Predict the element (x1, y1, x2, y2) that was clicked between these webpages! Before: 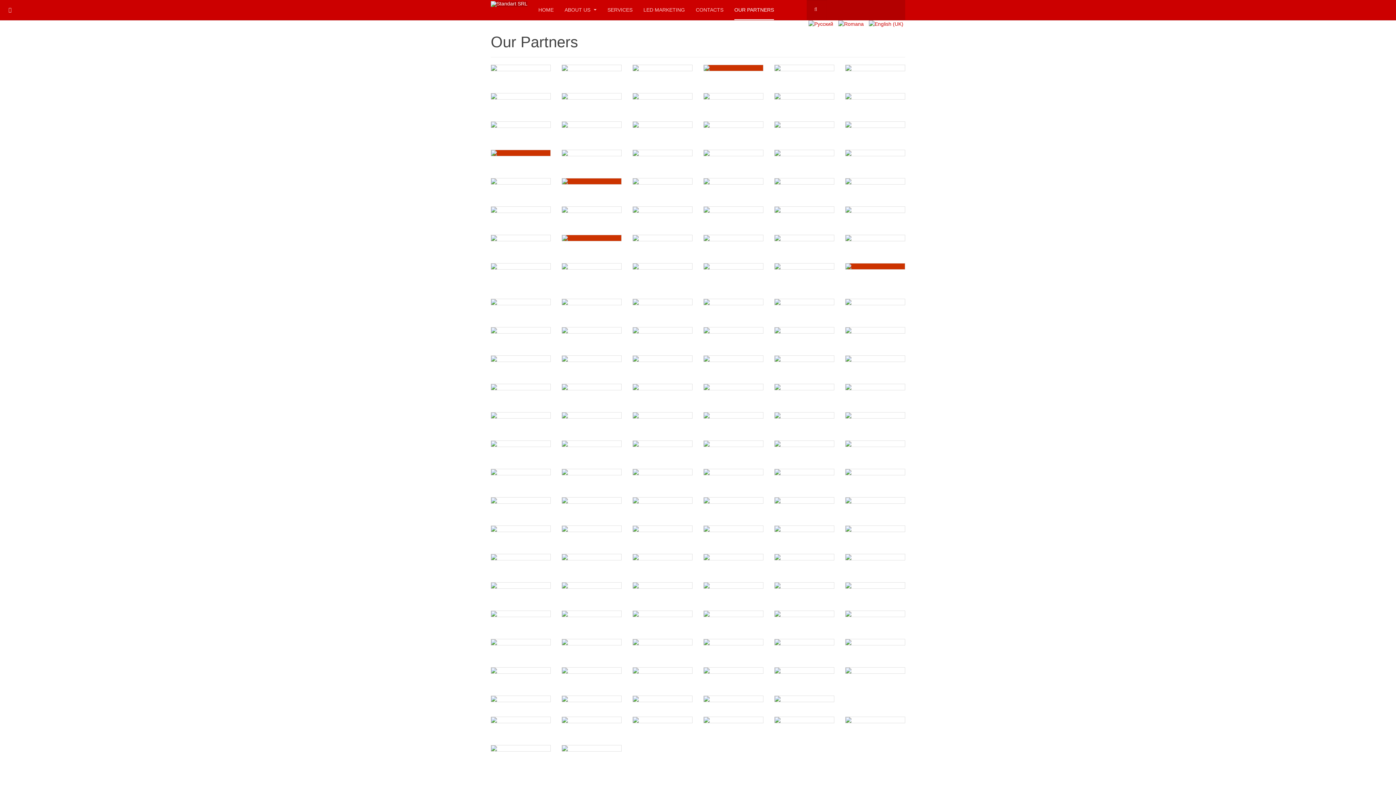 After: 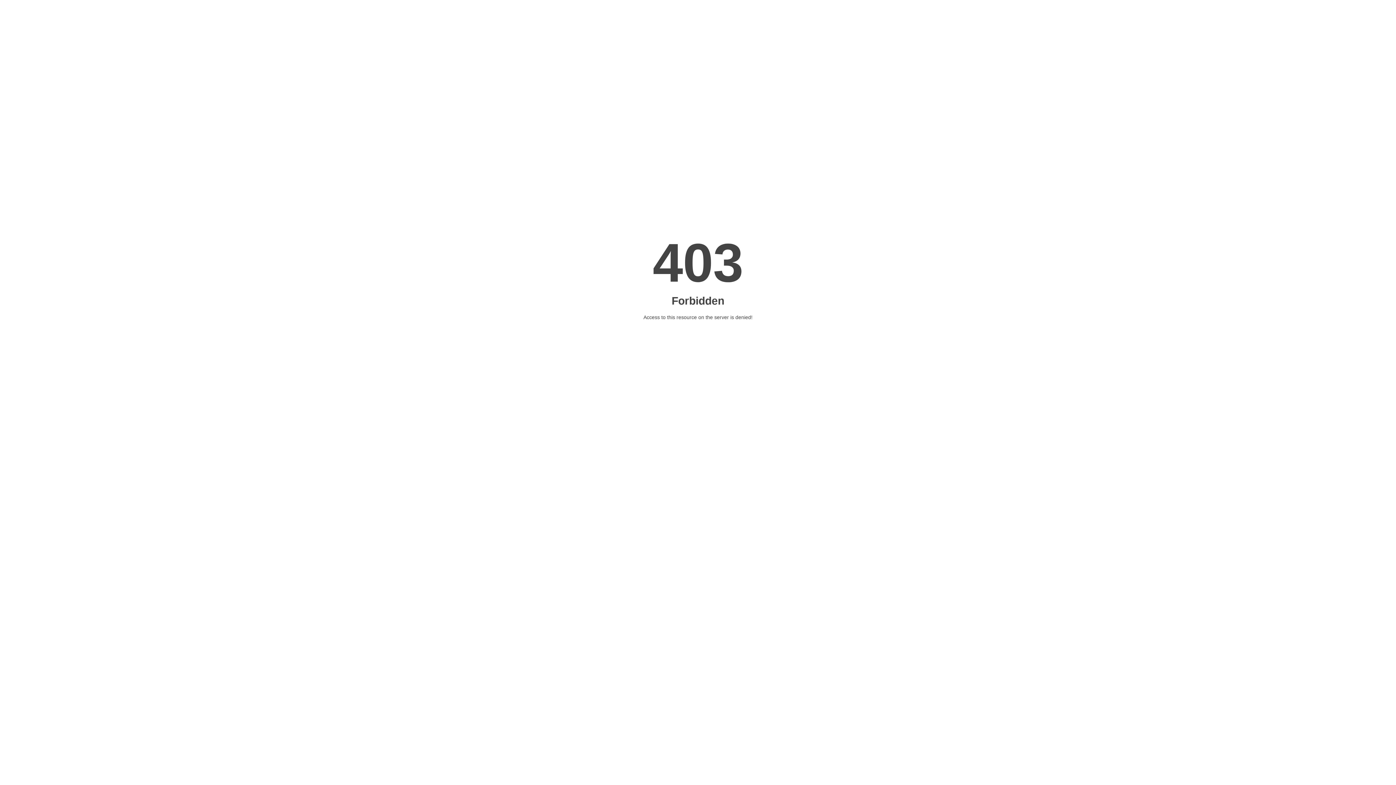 Action: bbox: (774, 639, 834, 645)